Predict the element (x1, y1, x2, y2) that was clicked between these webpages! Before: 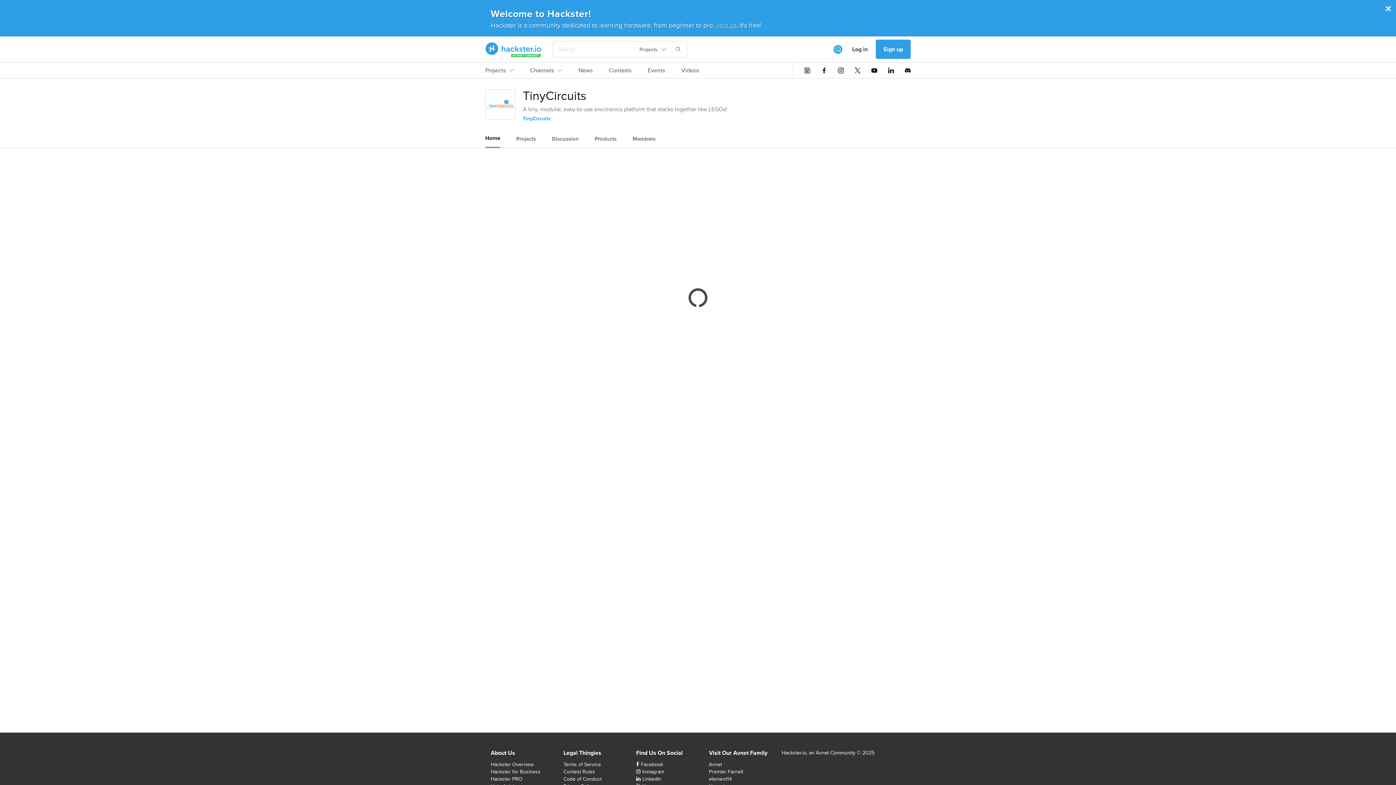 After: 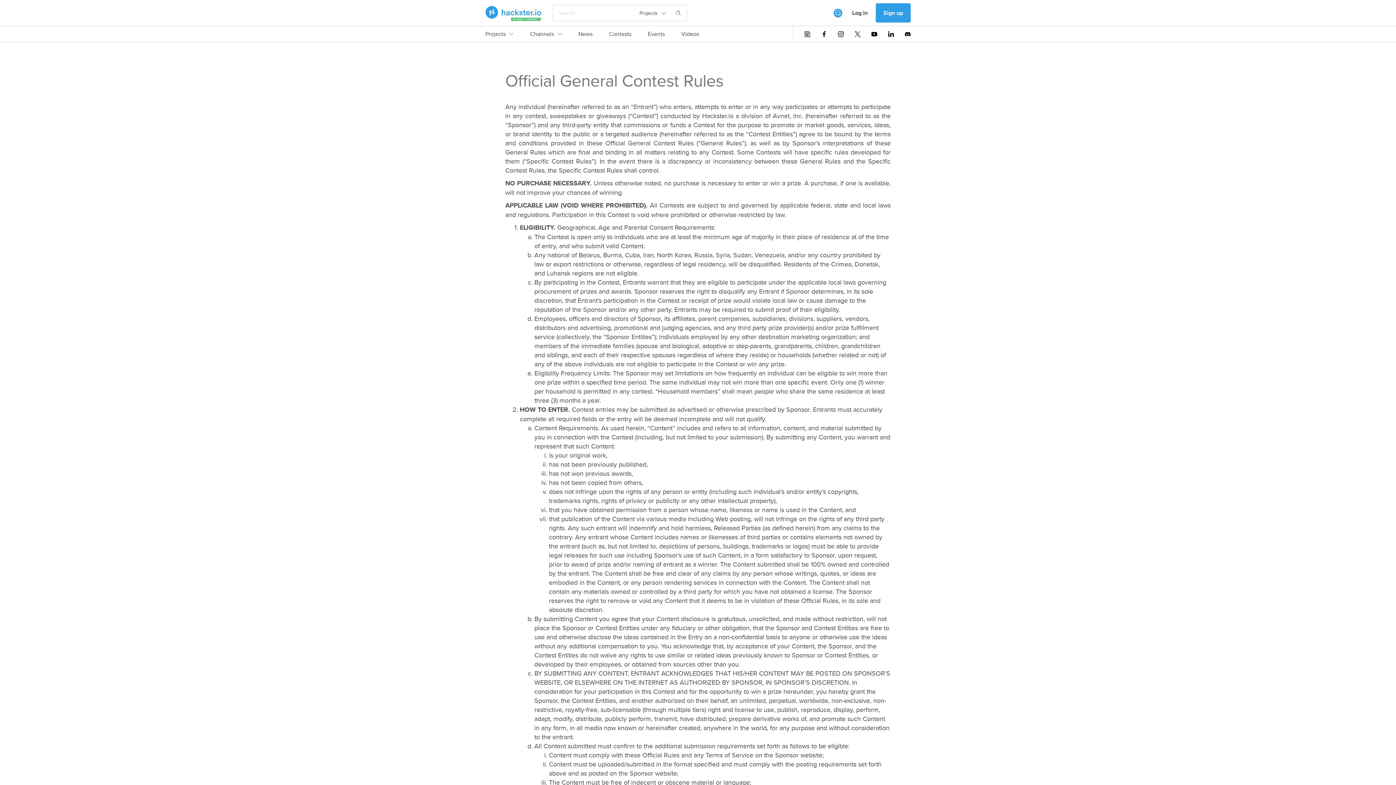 Action: bbox: (563, 768, 595, 775) label: Contest Rules